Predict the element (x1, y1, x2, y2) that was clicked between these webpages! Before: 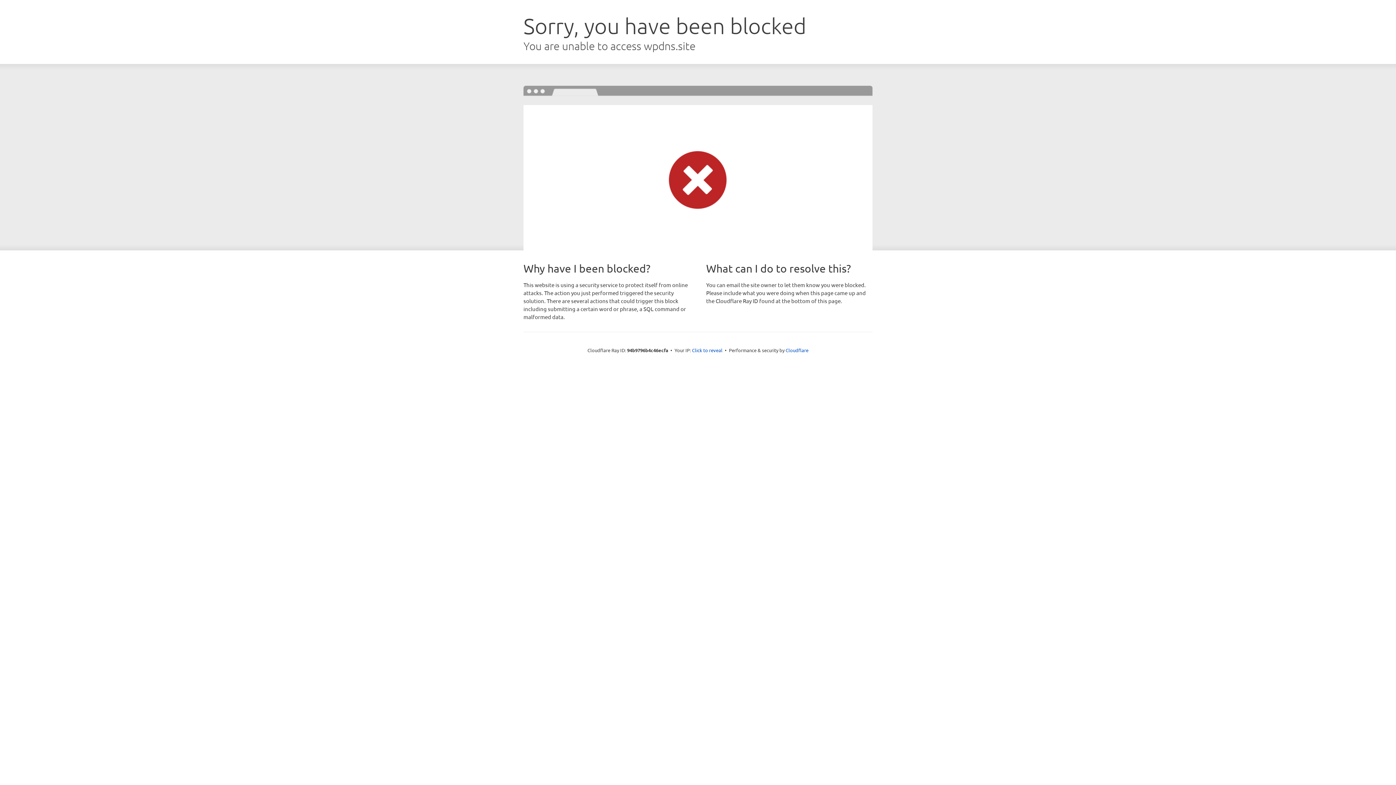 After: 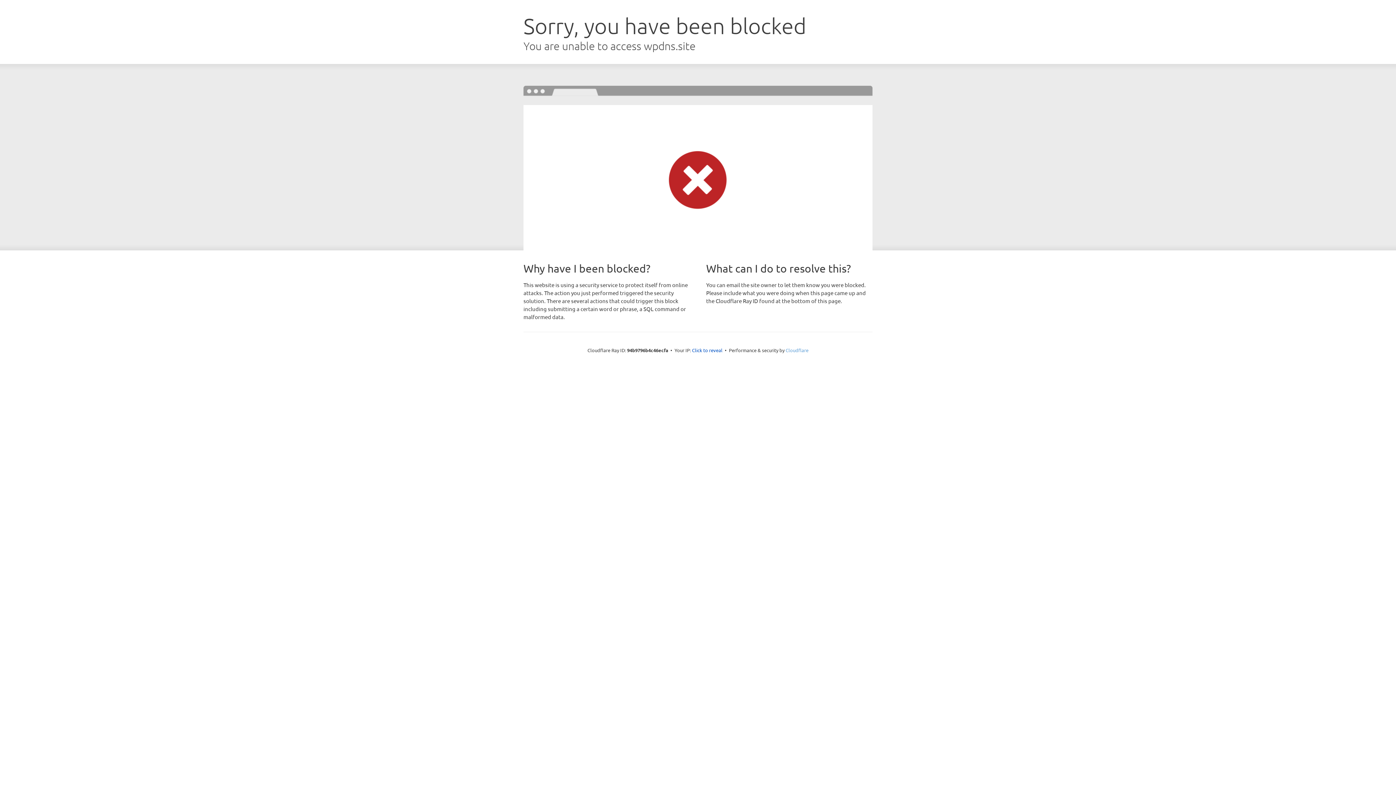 Action: label: Cloudflare bbox: (785, 347, 808, 353)